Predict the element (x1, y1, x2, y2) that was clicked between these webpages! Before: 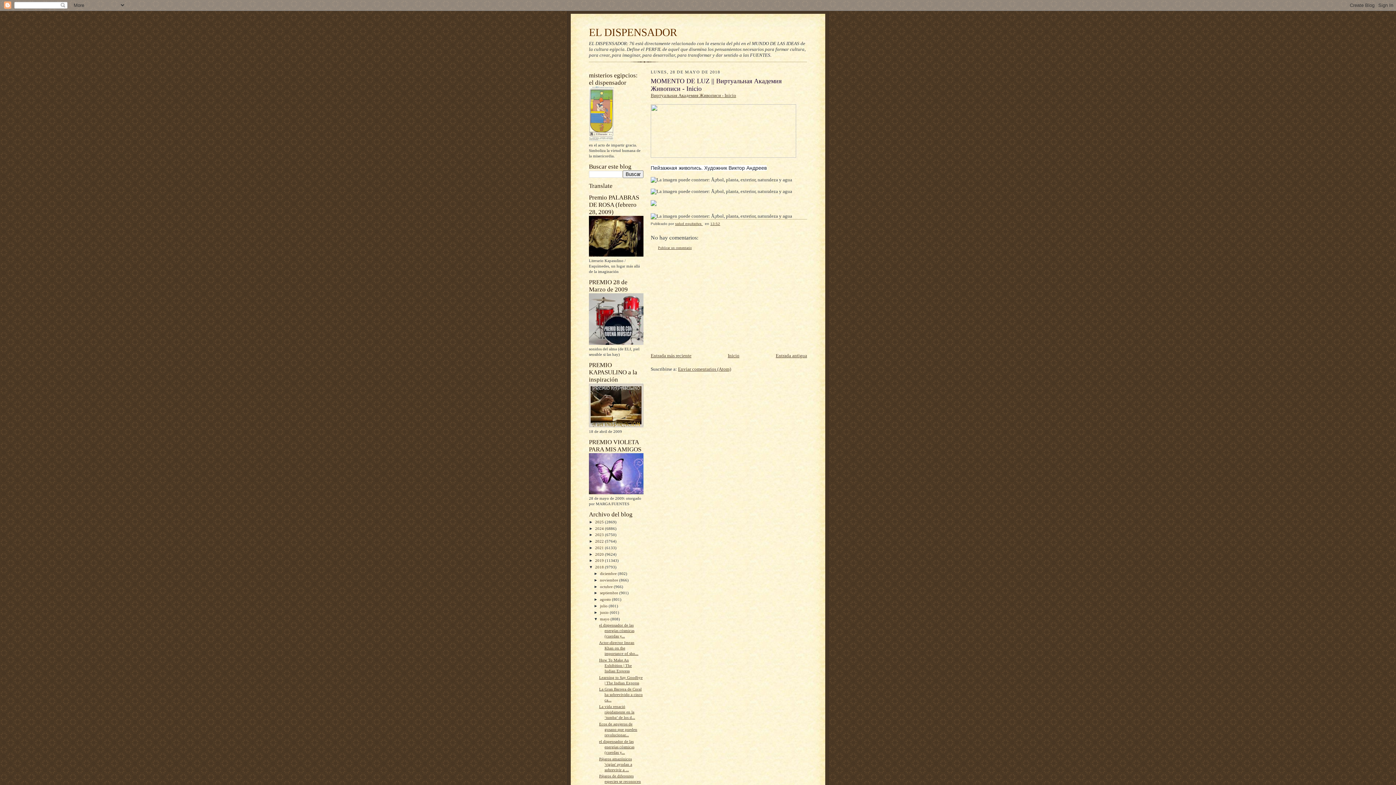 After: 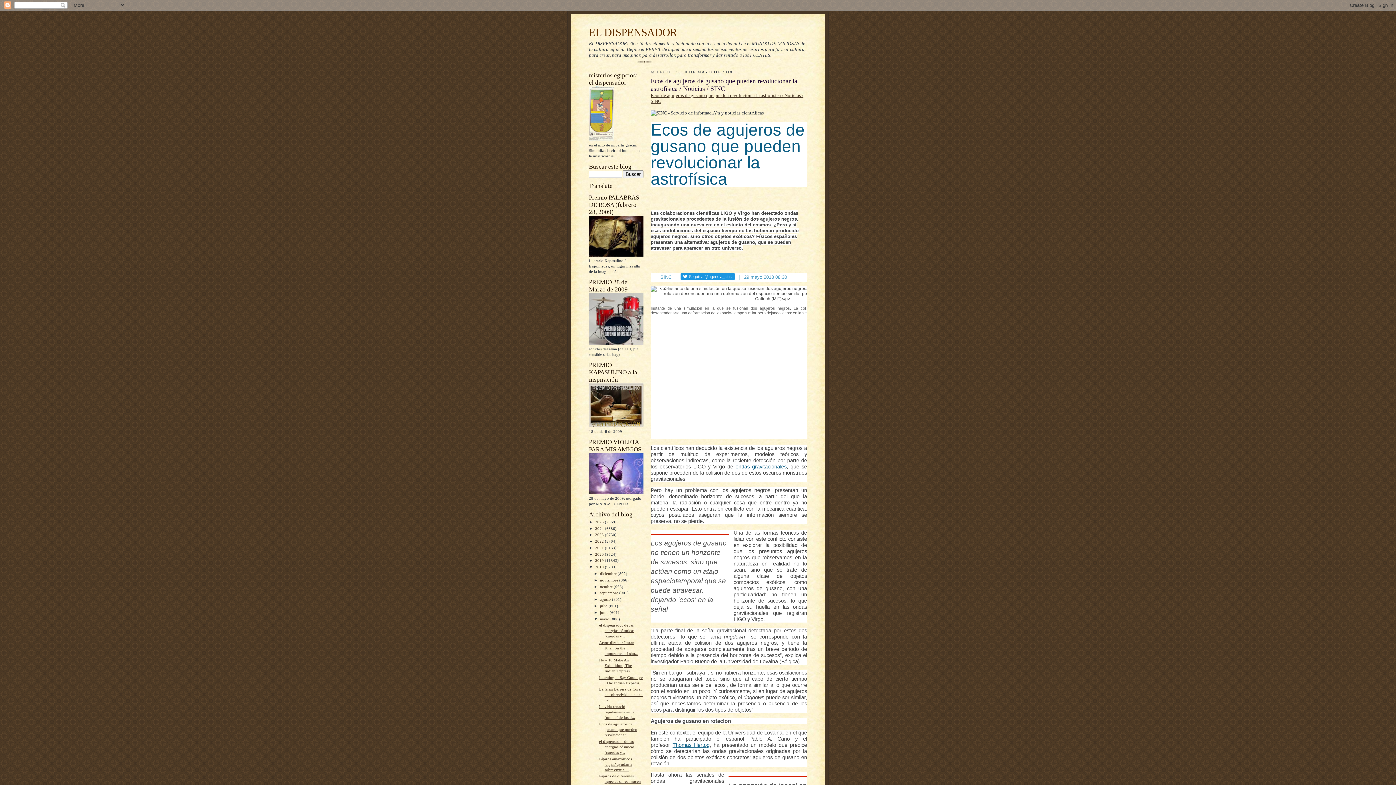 Action: label: Ecos de agujeros de gusano que pueden revolucionar... bbox: (599, 722, 637, 737)